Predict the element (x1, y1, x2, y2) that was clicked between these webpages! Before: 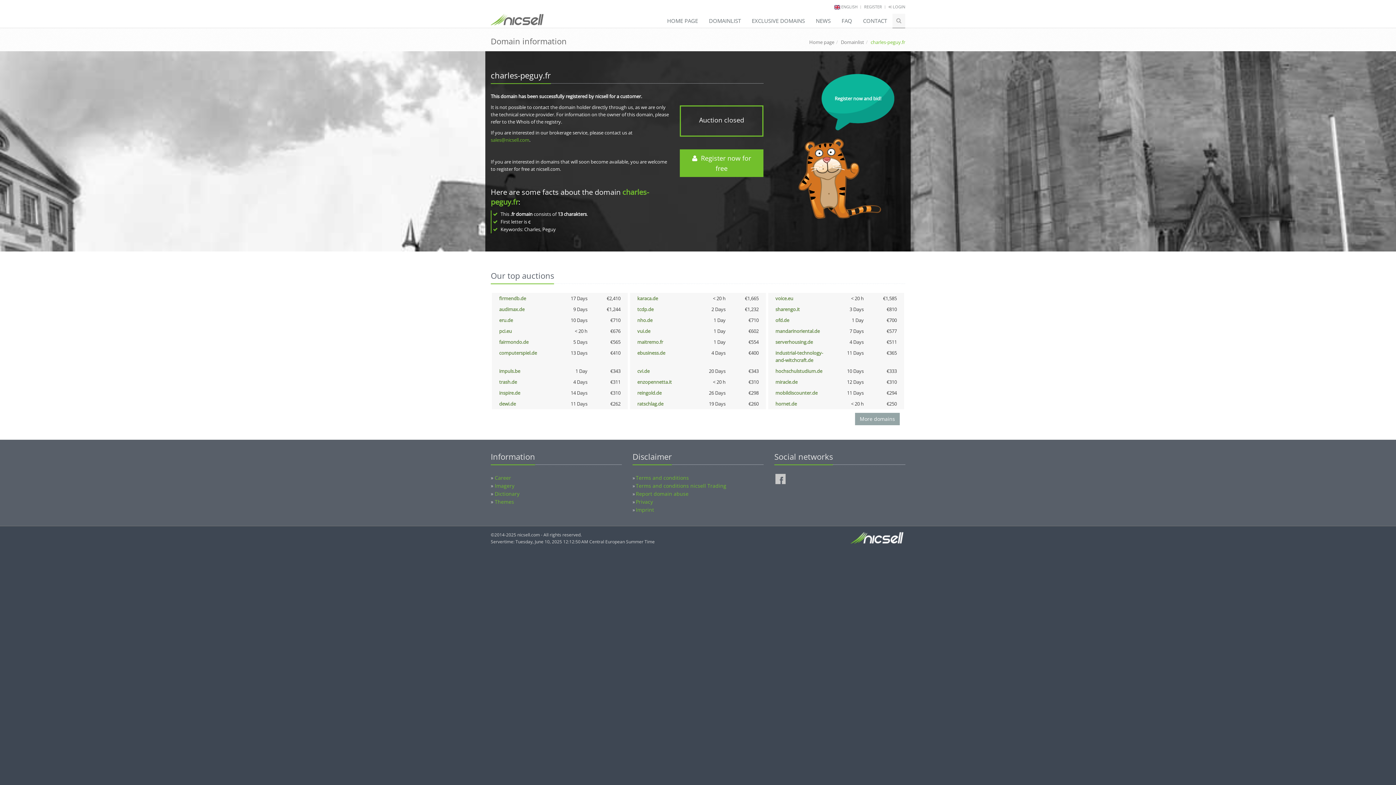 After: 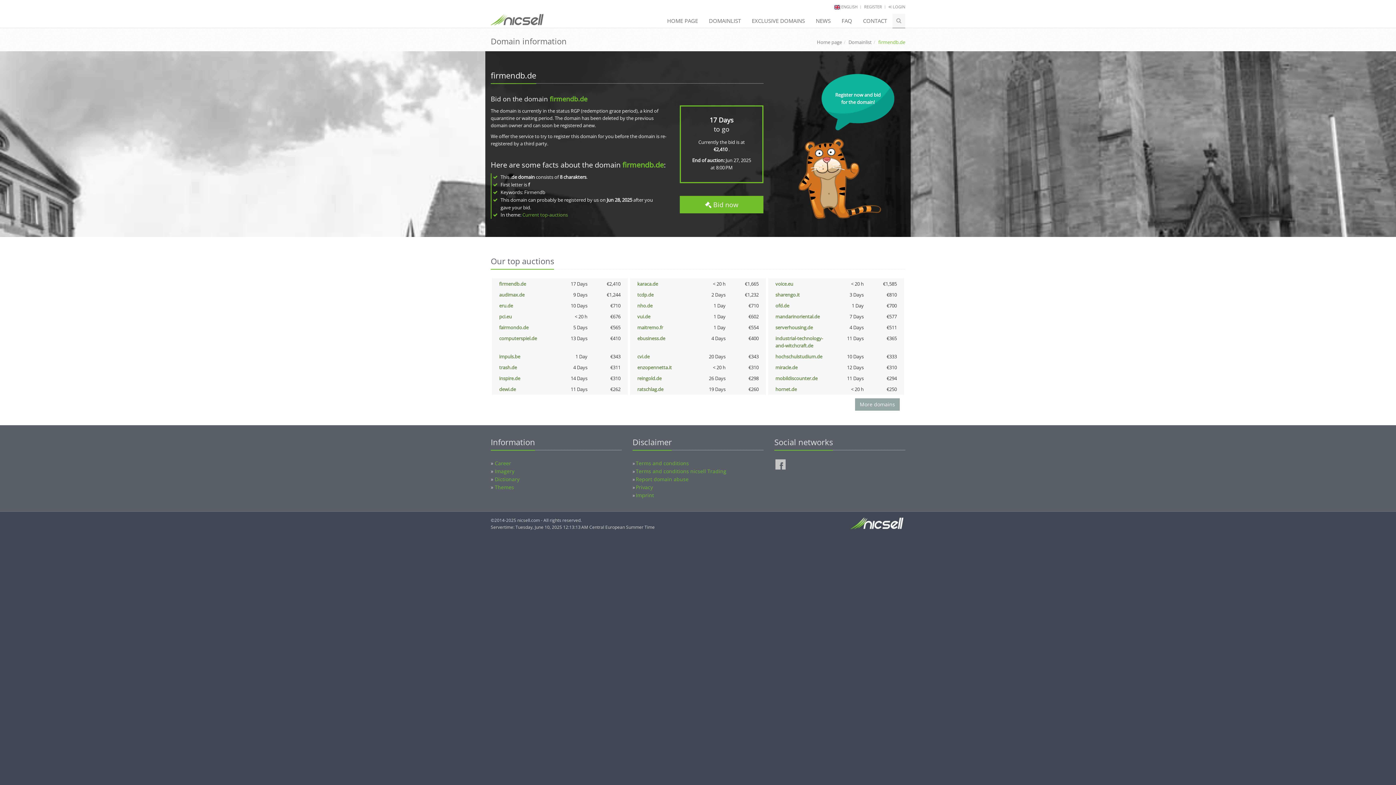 Action: label: firmendb.de bbox: (499, 295, 526, 301)